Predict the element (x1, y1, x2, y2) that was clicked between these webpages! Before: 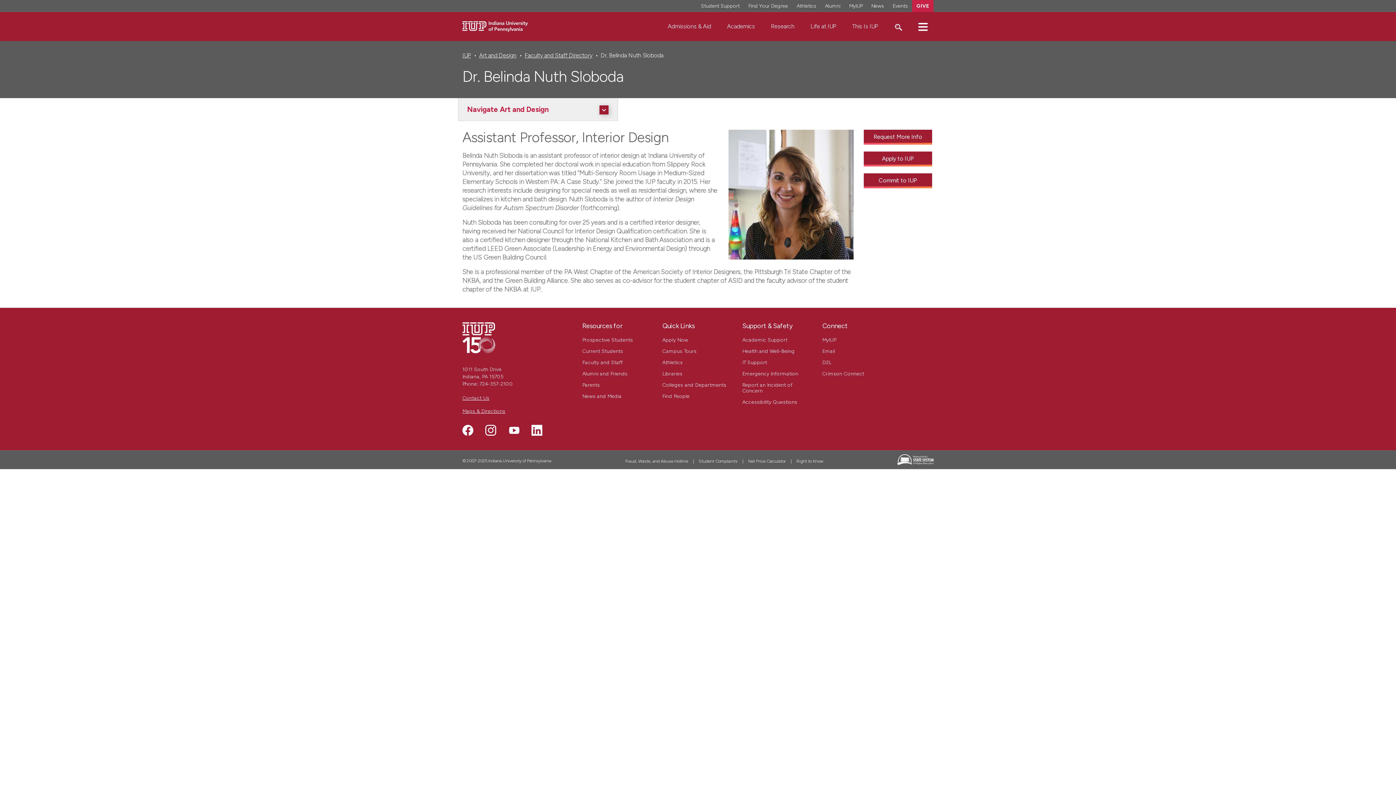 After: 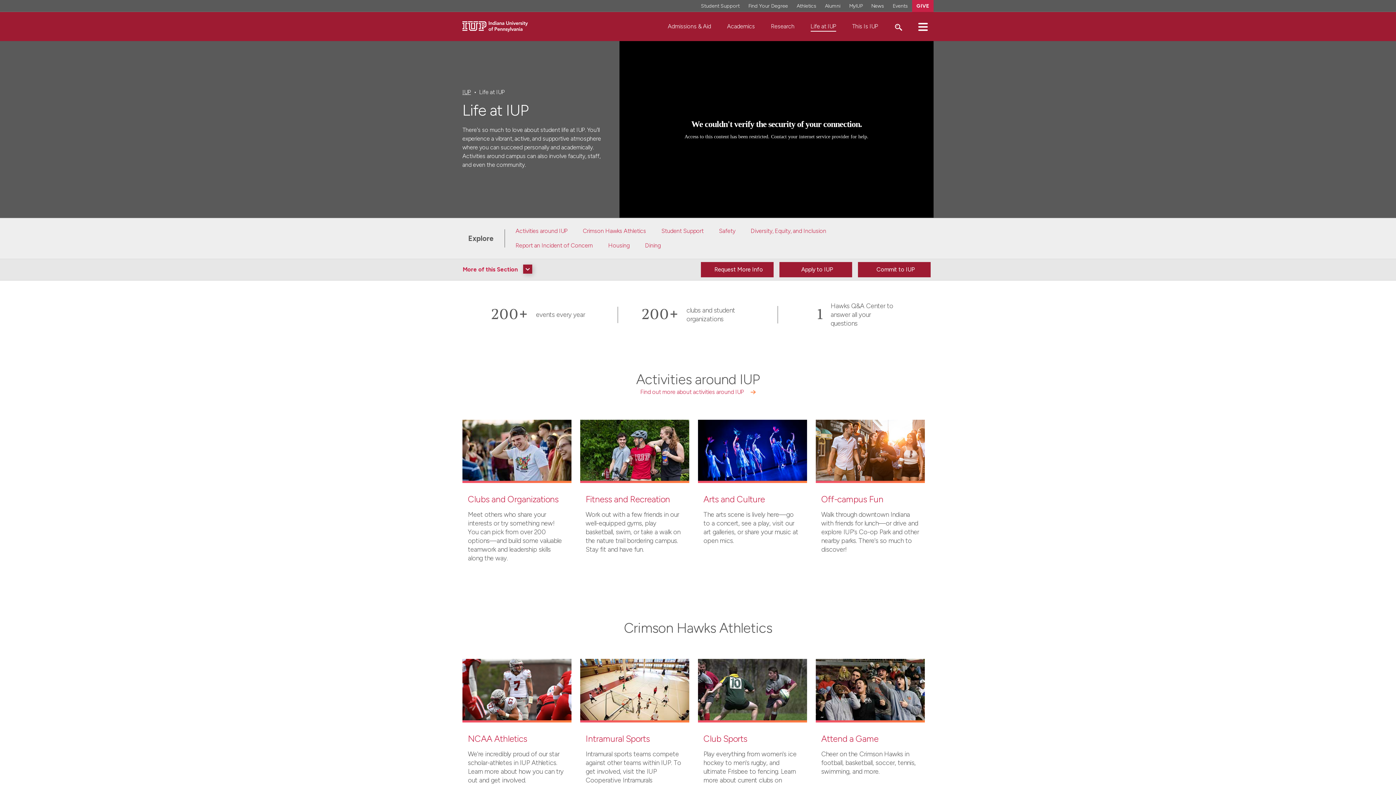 Action: label: Life at IUP bbox: (810, 22, 836, 30)